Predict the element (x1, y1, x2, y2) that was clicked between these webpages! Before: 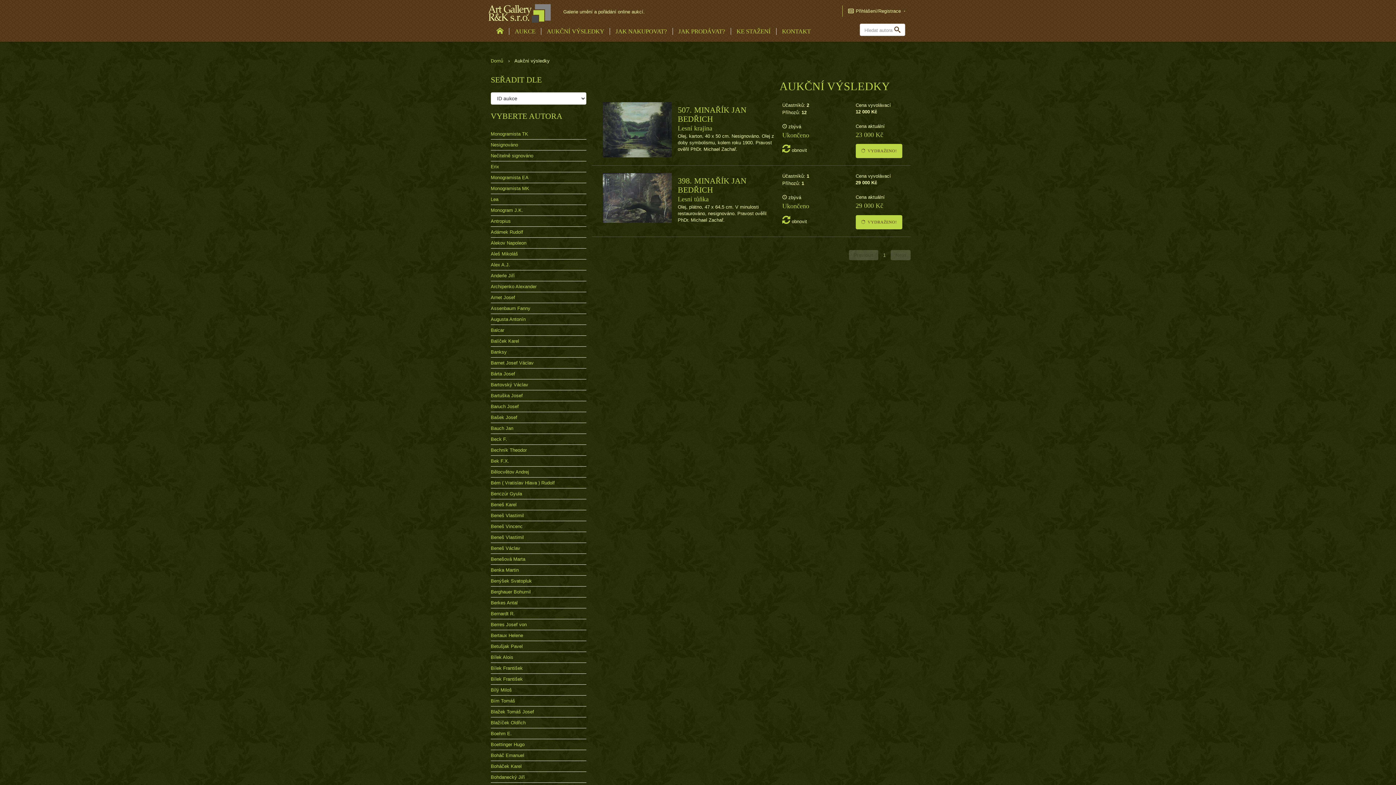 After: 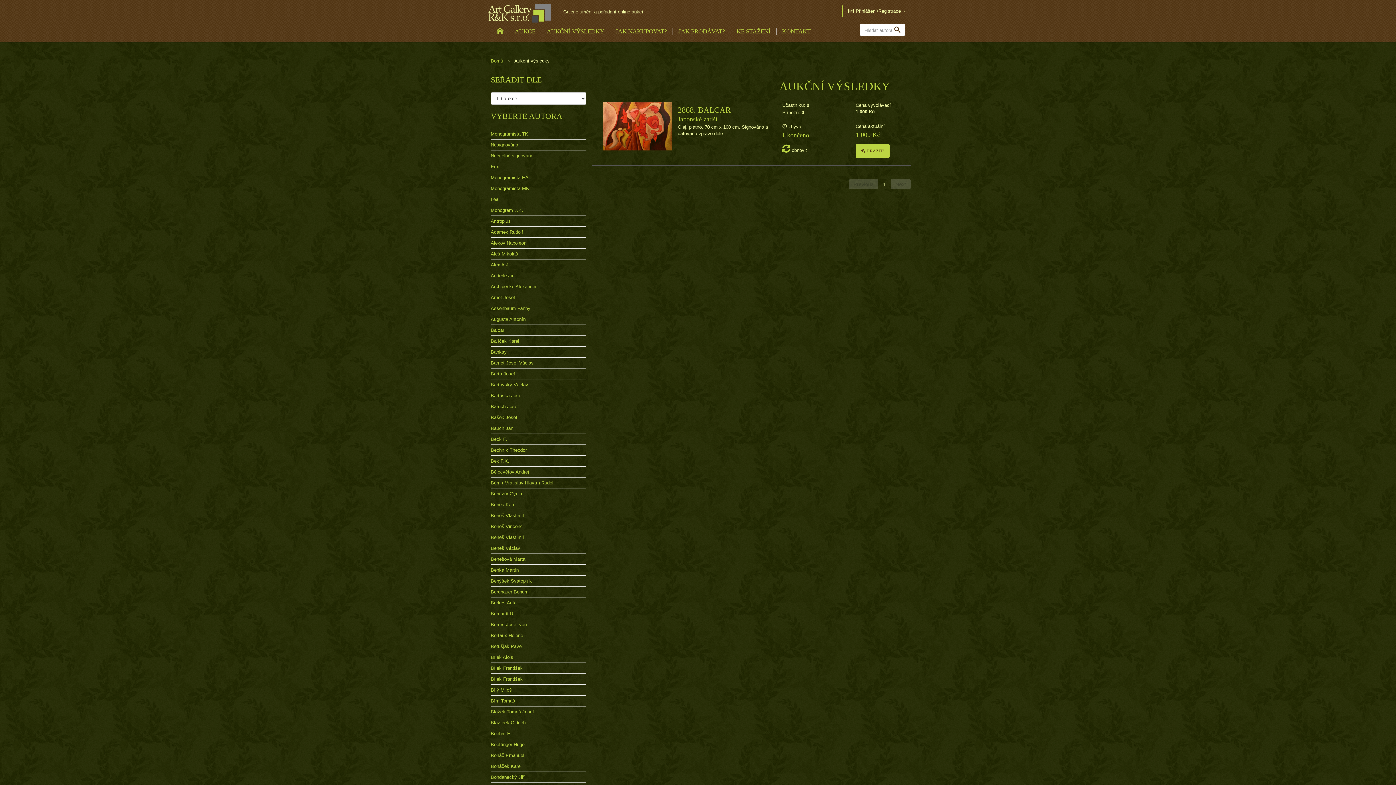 Action: label: Balcar bbox: (490, 327, 504, 333)